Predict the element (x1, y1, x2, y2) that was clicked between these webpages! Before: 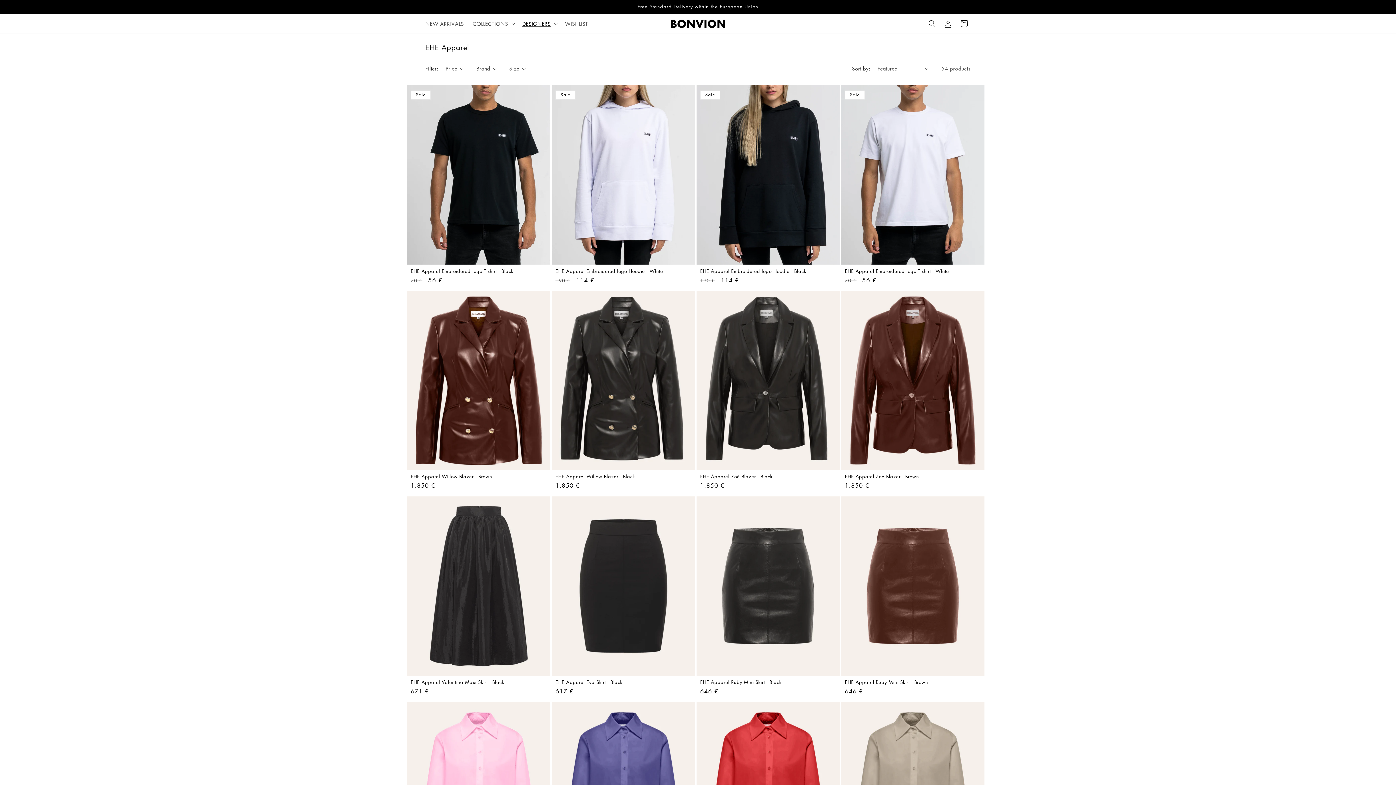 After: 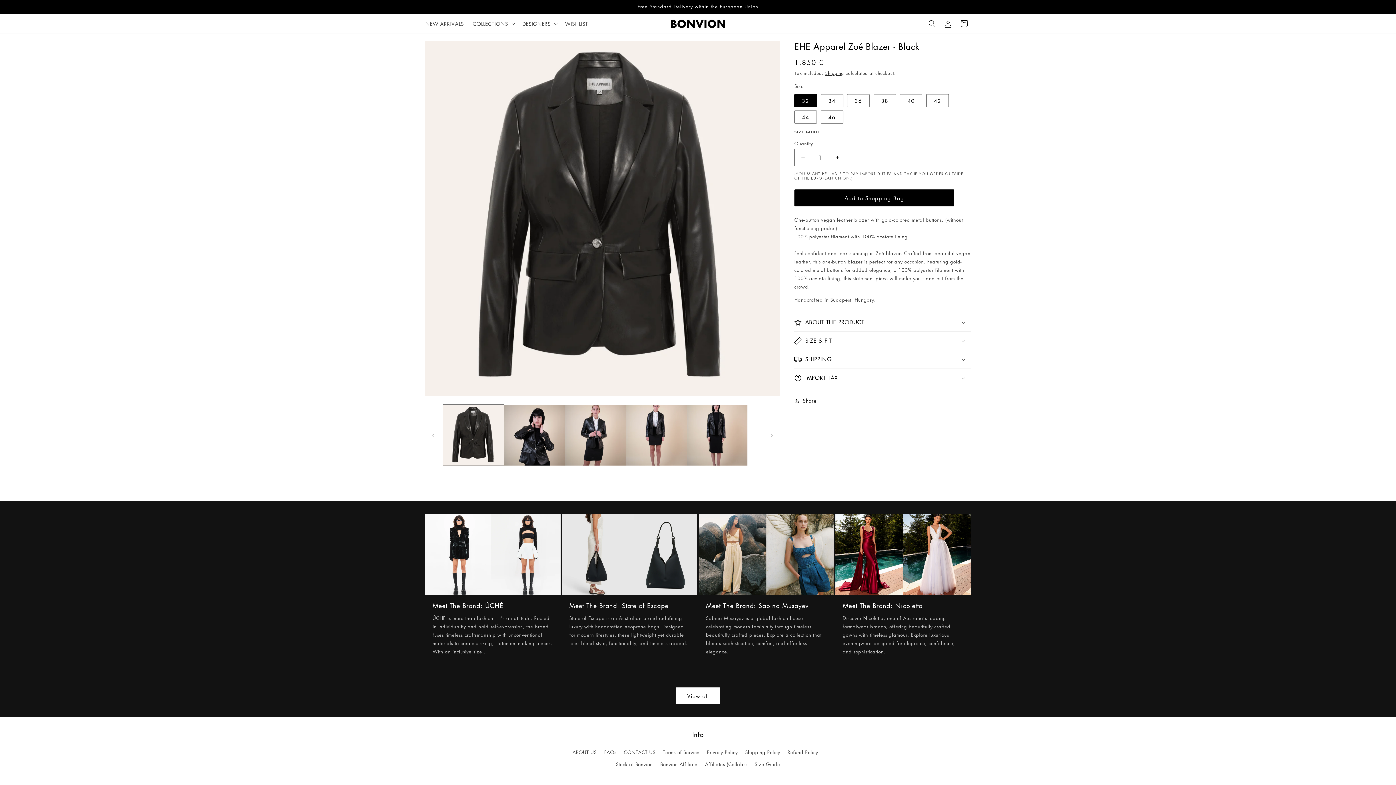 Action: label: EHE Apparel Zoé Blazer - Black bbox: (700, 473, 836, 479)